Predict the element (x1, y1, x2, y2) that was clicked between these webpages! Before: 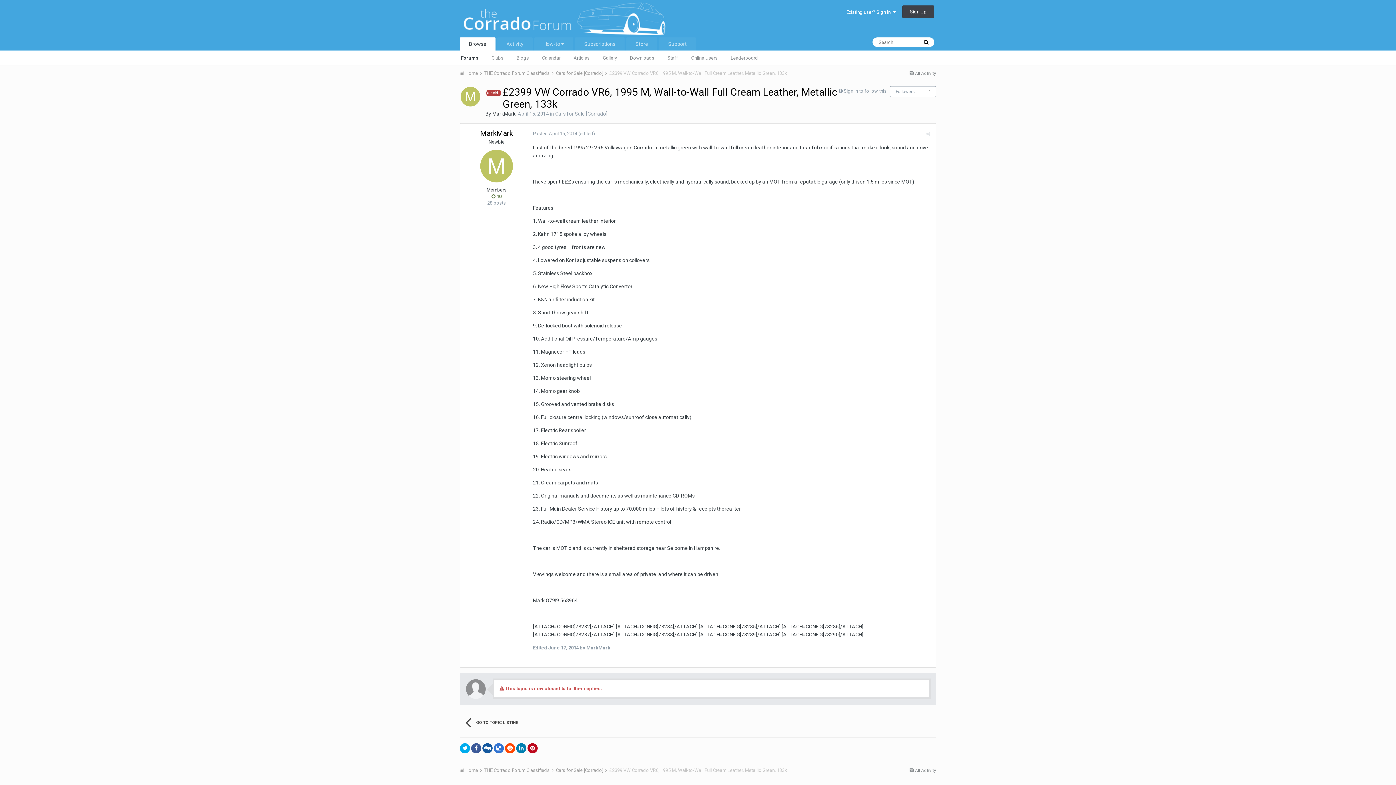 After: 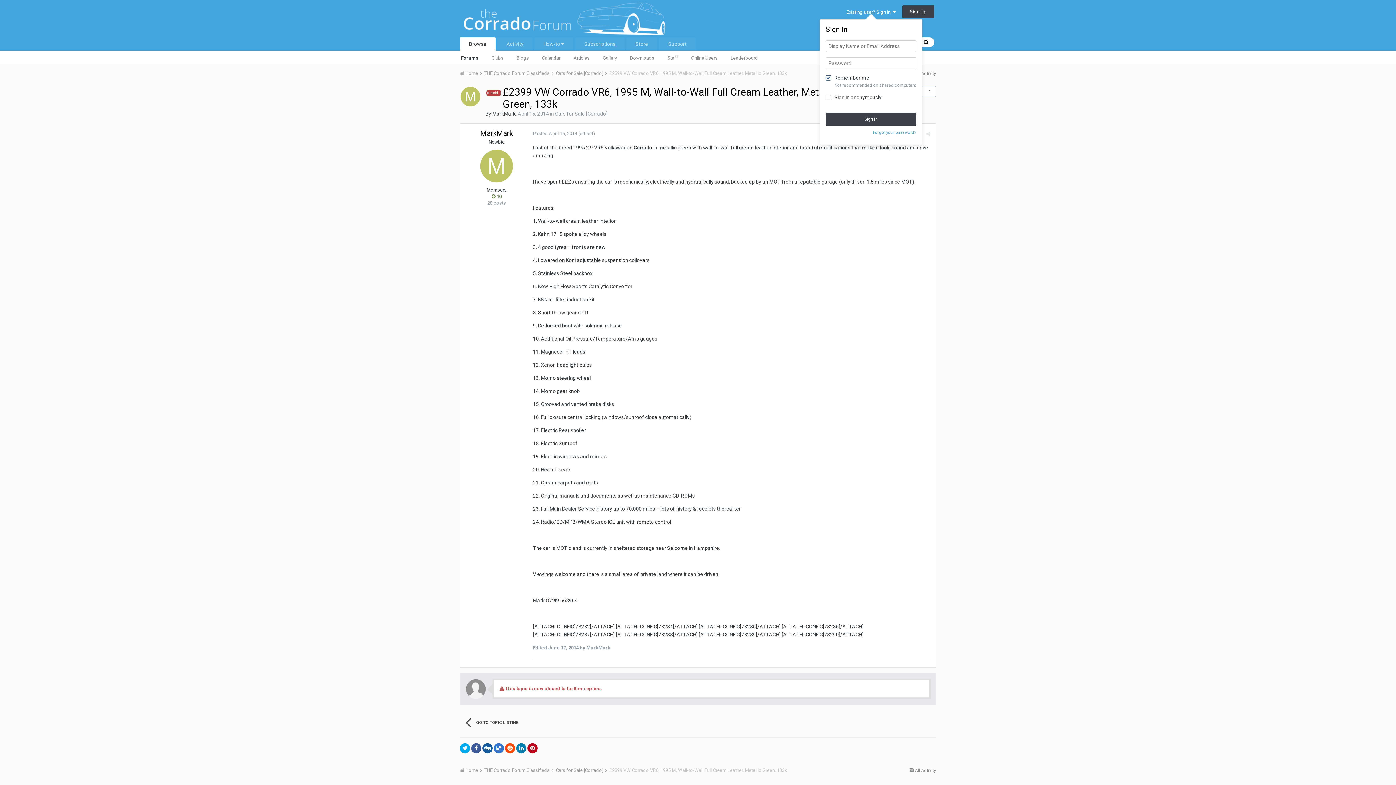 Action: bbox: (846, 9, 896, 15) label: Existing user? Sign In  